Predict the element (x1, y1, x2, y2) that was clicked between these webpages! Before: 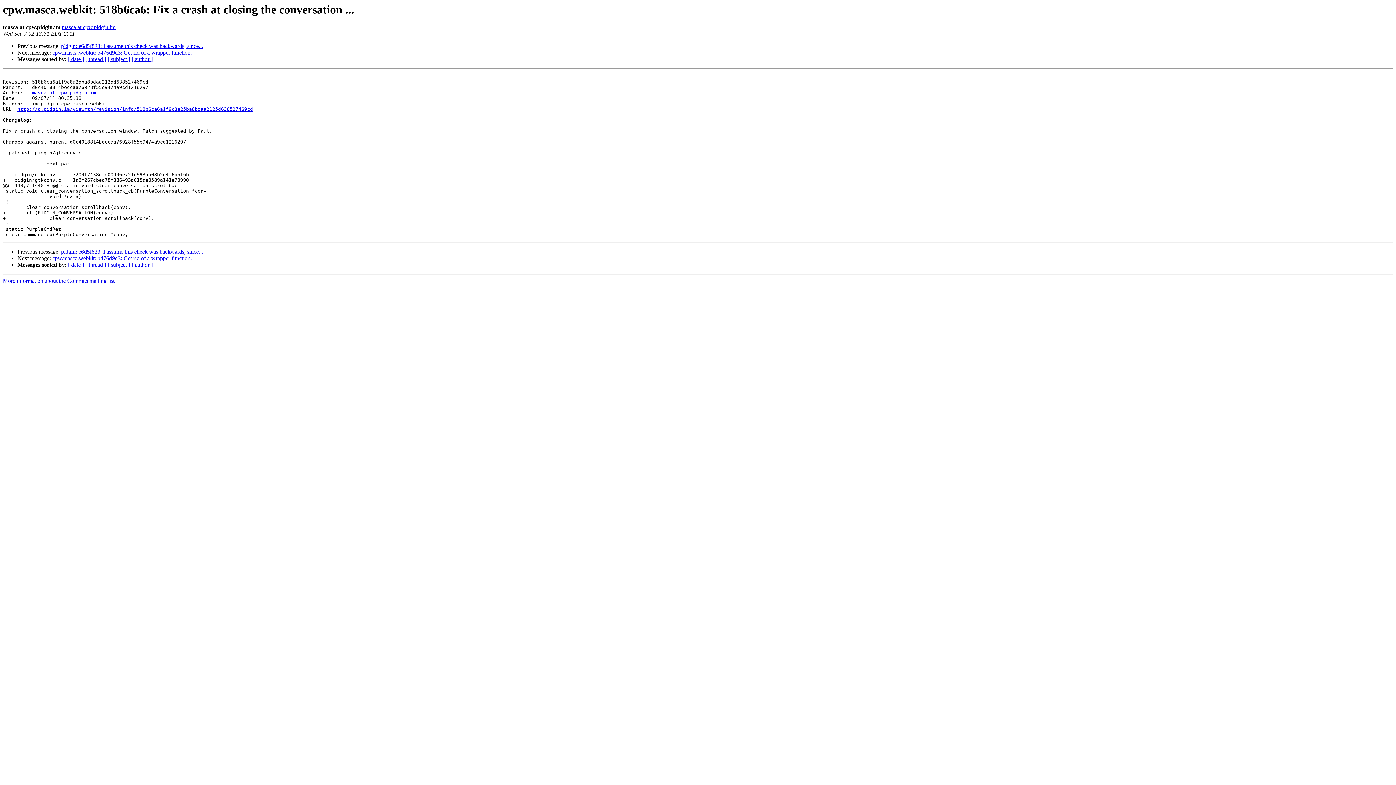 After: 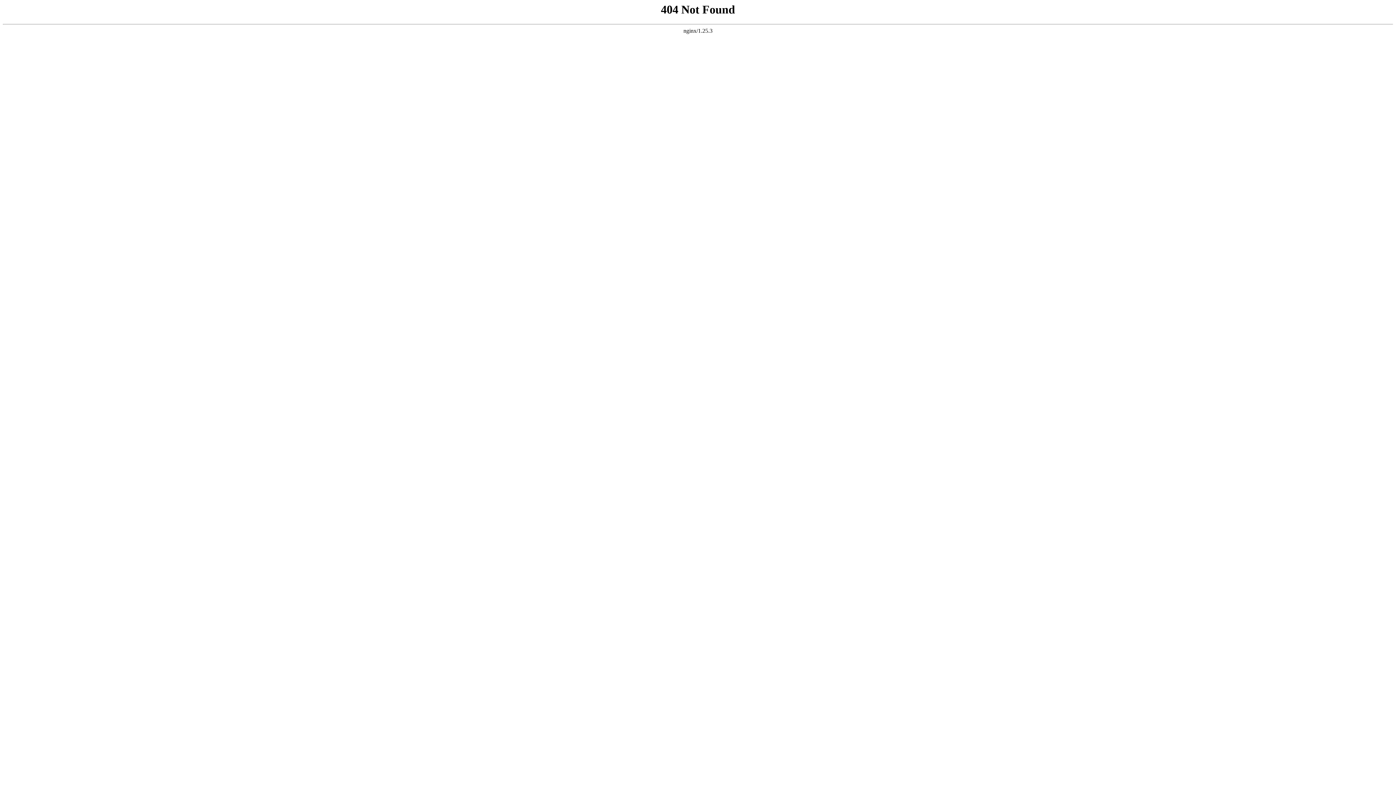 Action: label: http://d.pidgin.im/viewmtn/revision/info/518b6ca6a1f9c8a25ba8bdaa2125d638527469cd bbox: (17, 106, 253, 112)